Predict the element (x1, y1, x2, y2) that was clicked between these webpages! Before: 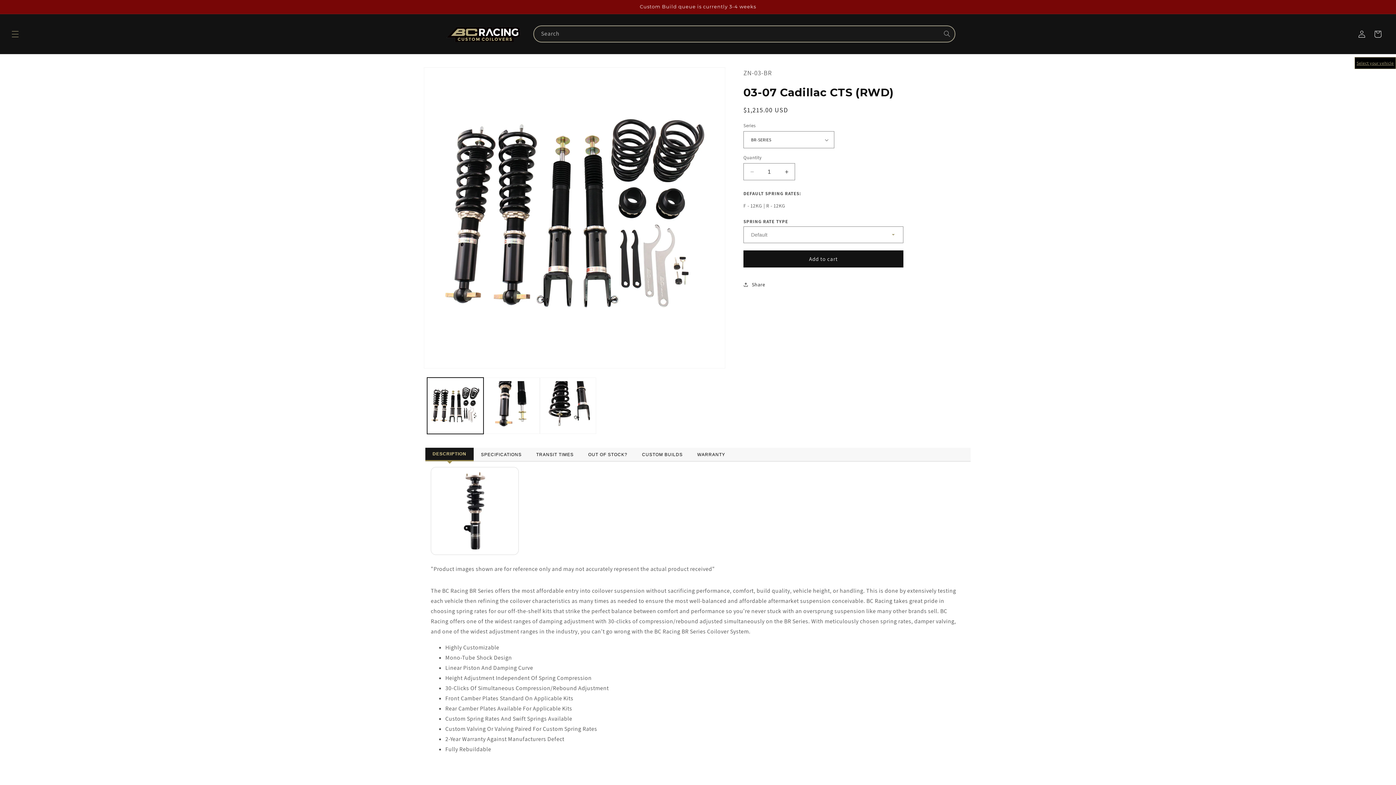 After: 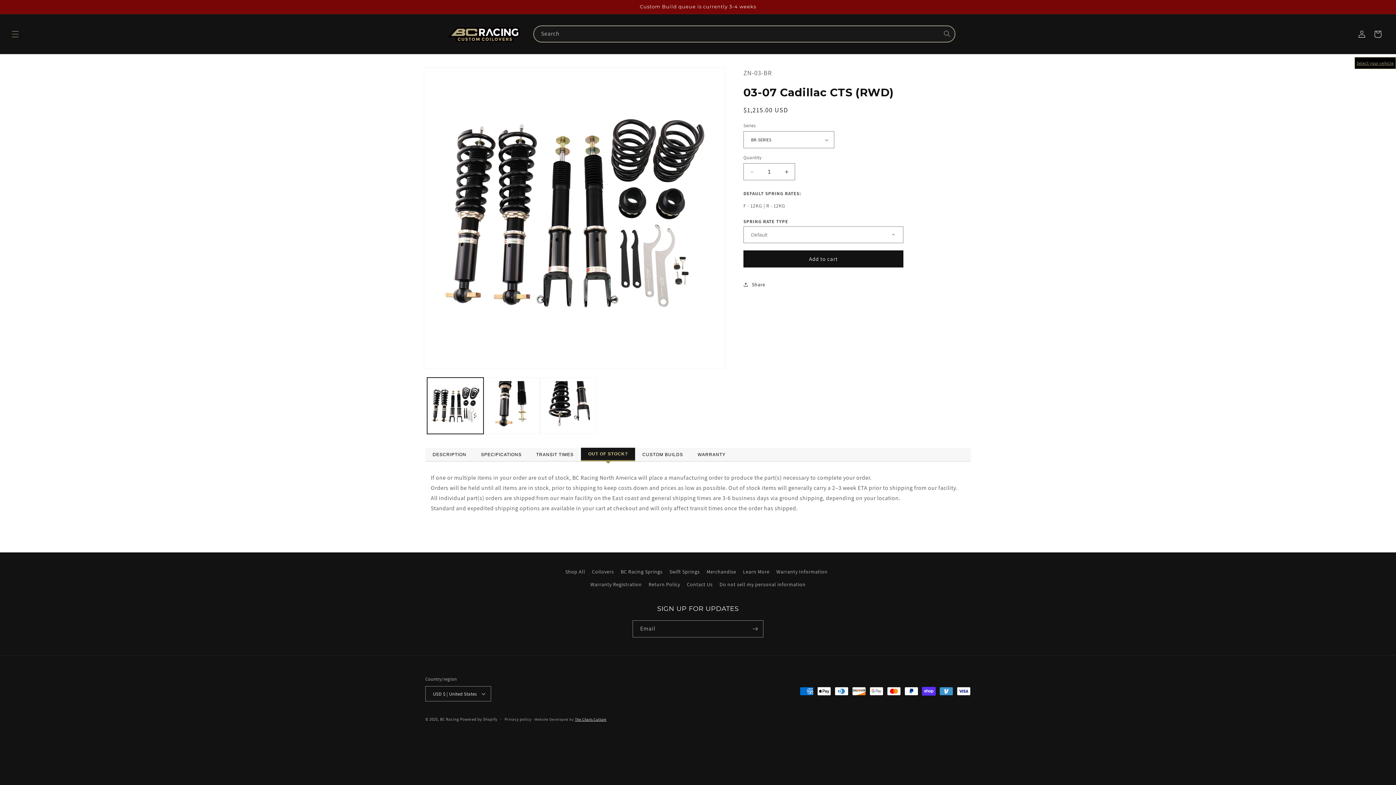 Action: label: OUT OF STOCK? bbox: (581, 448, 634, 461)